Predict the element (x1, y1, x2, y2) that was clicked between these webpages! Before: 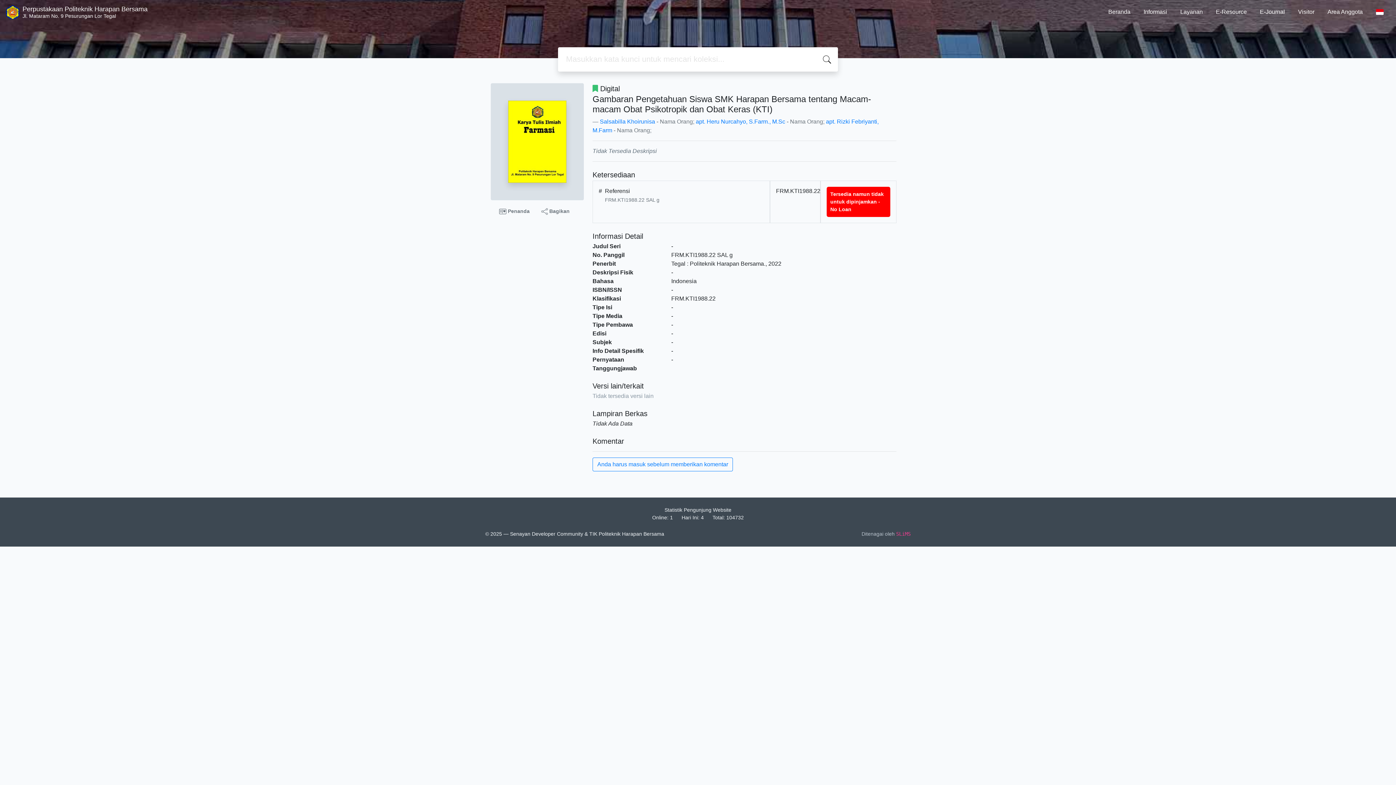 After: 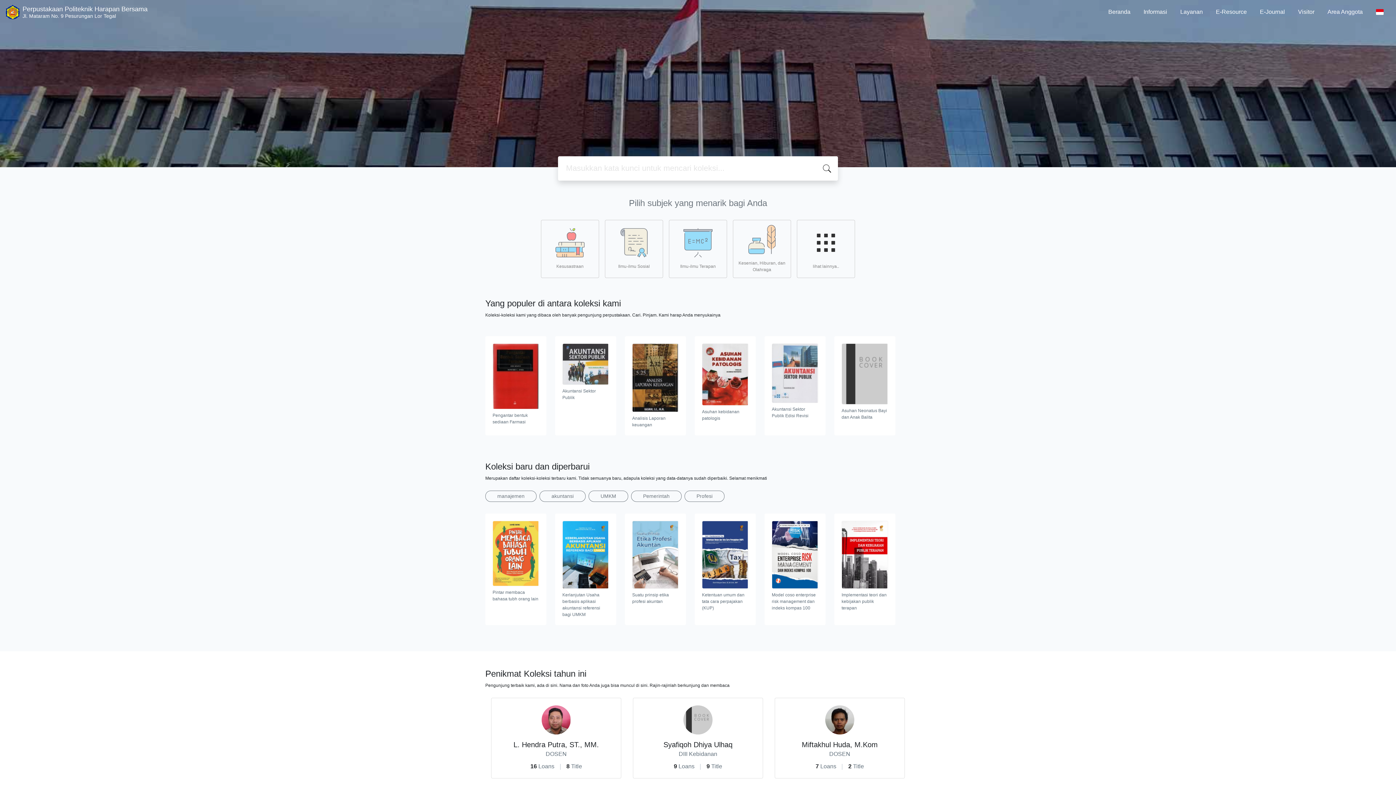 Action: bbox: (1105, 4, 1133, 19) label: Beranda